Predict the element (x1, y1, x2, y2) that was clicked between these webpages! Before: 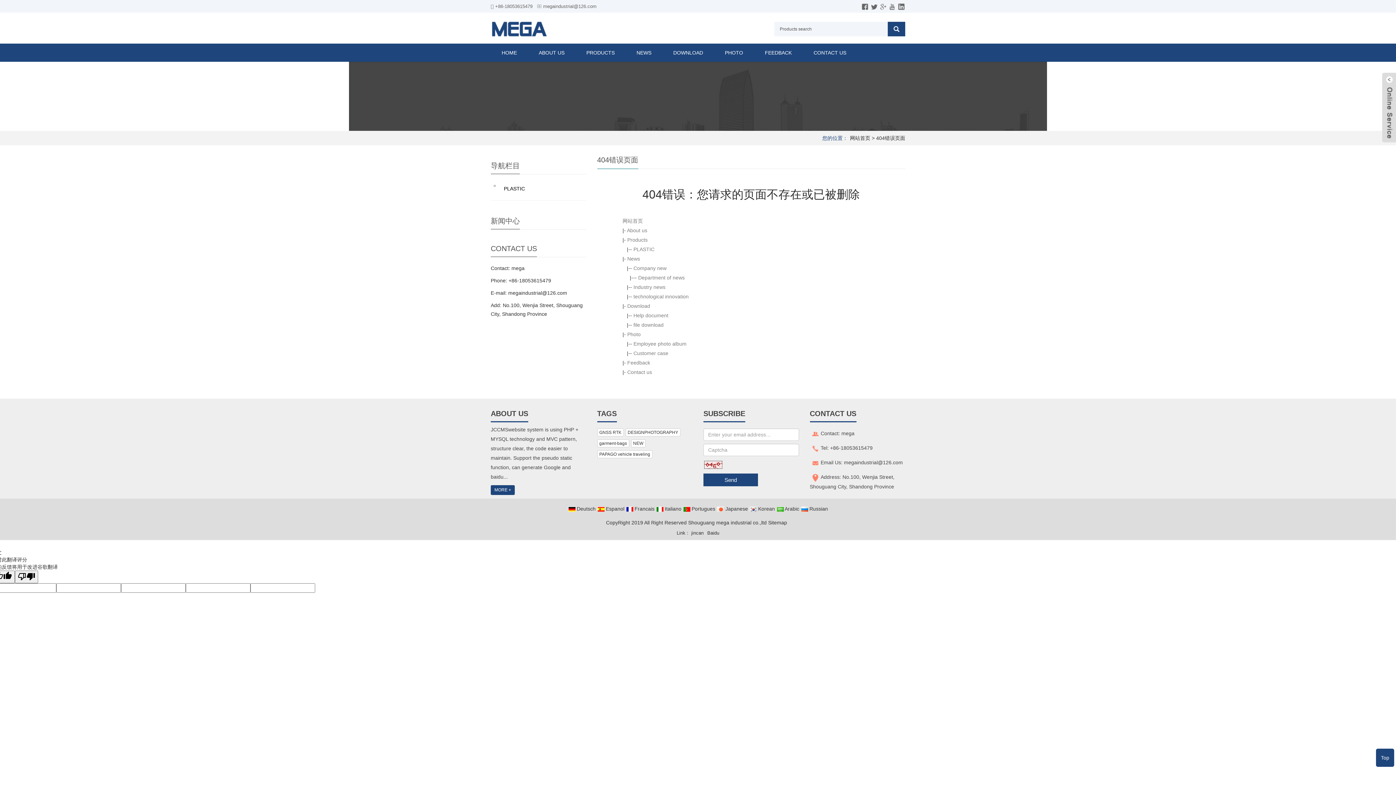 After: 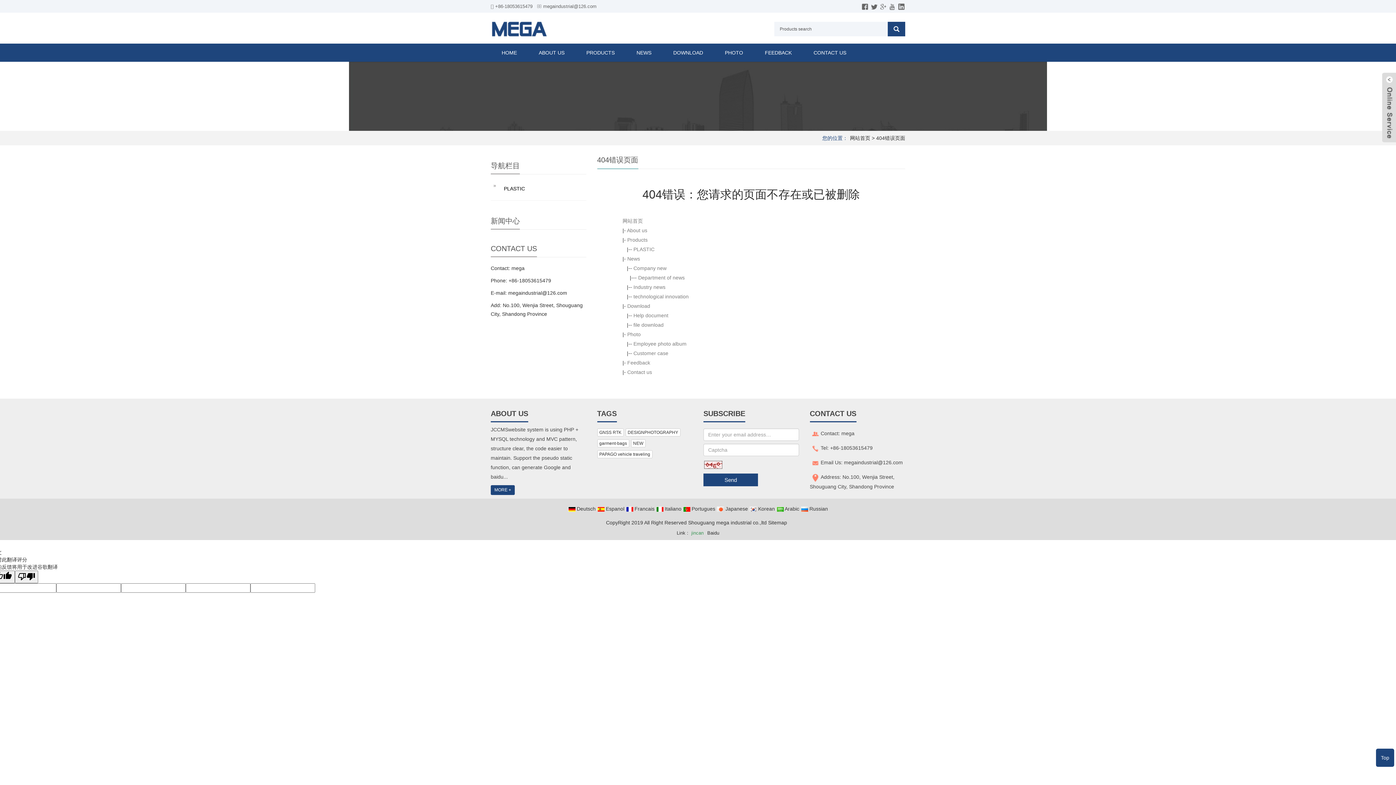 Action: label: jincan bbox: (687, 530, 703, 536)